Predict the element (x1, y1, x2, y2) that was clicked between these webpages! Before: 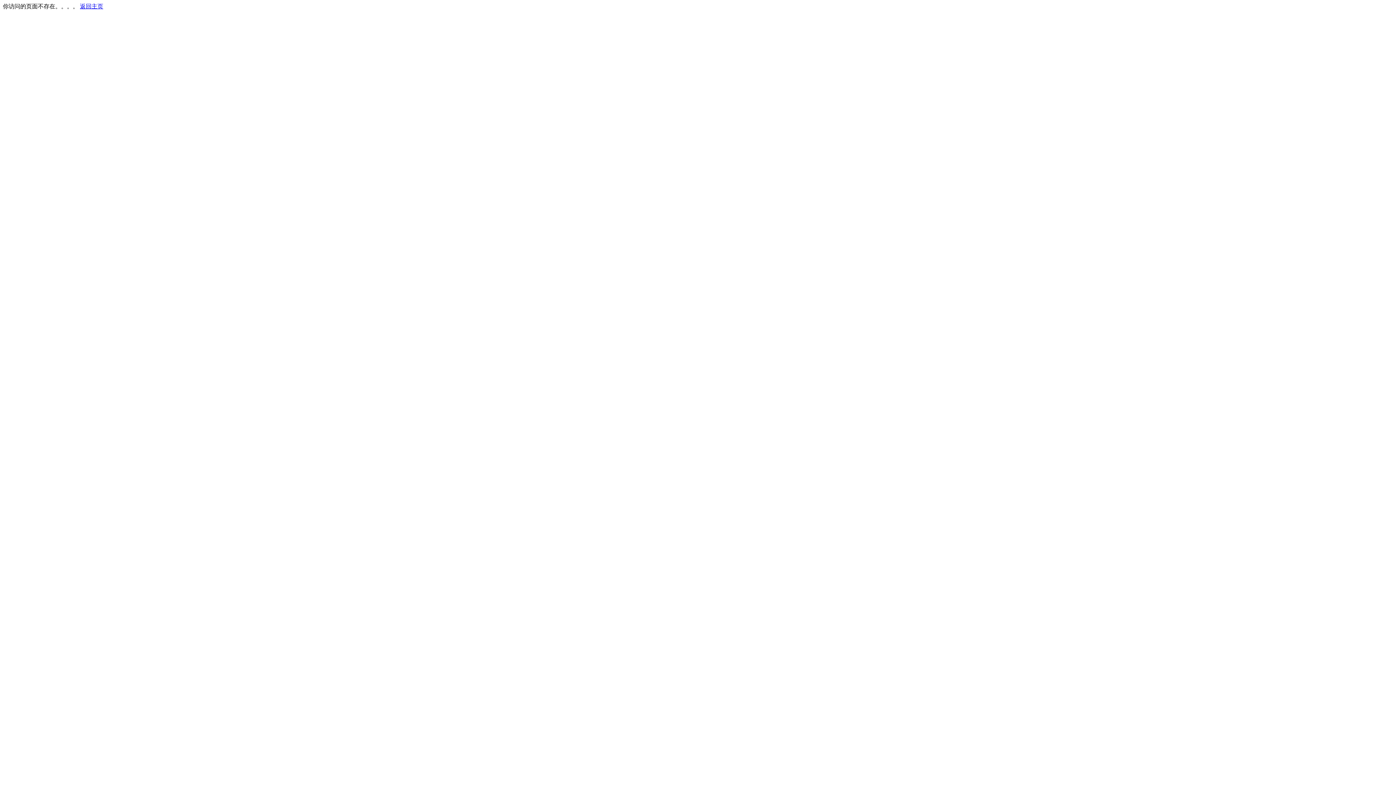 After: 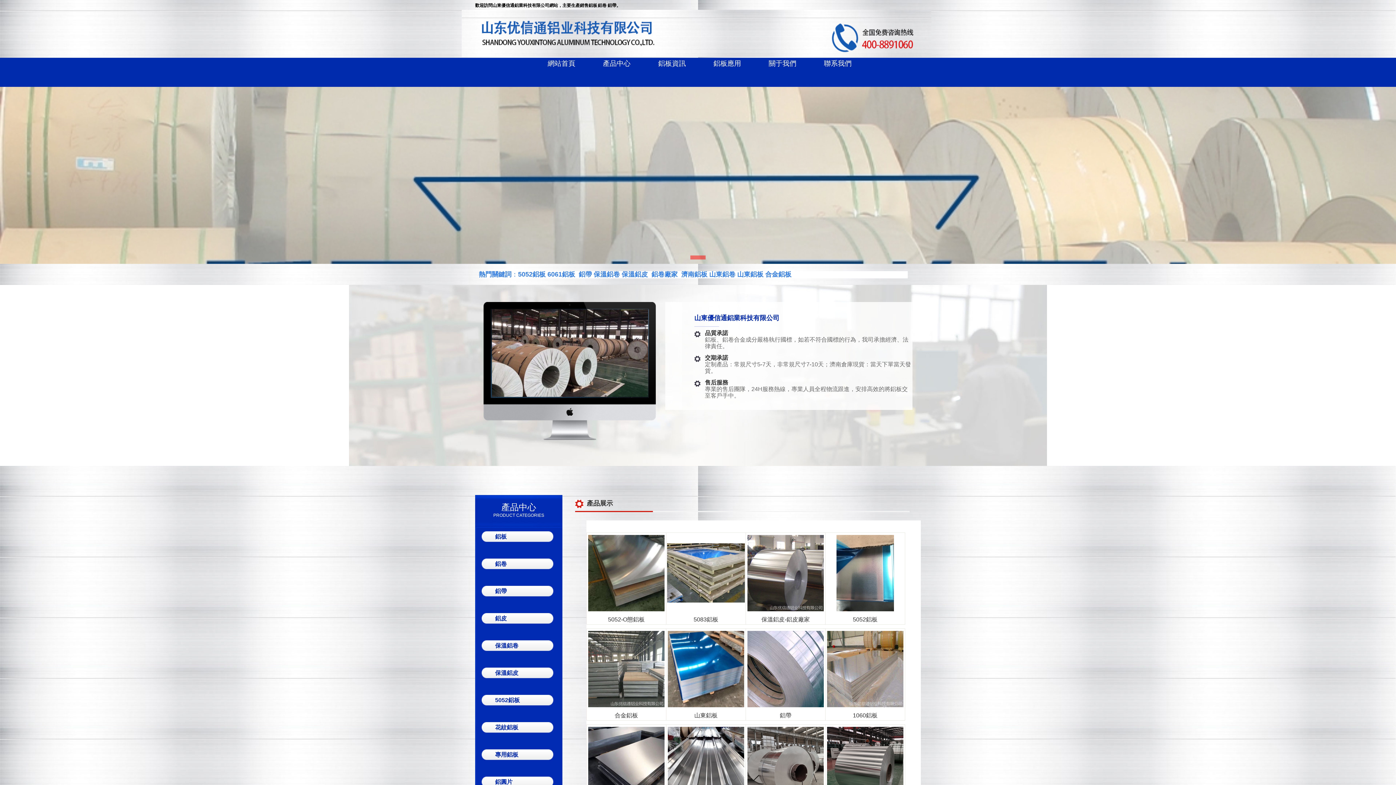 Action: label: 返回主页 bbox: (80, 3, 103, 9)